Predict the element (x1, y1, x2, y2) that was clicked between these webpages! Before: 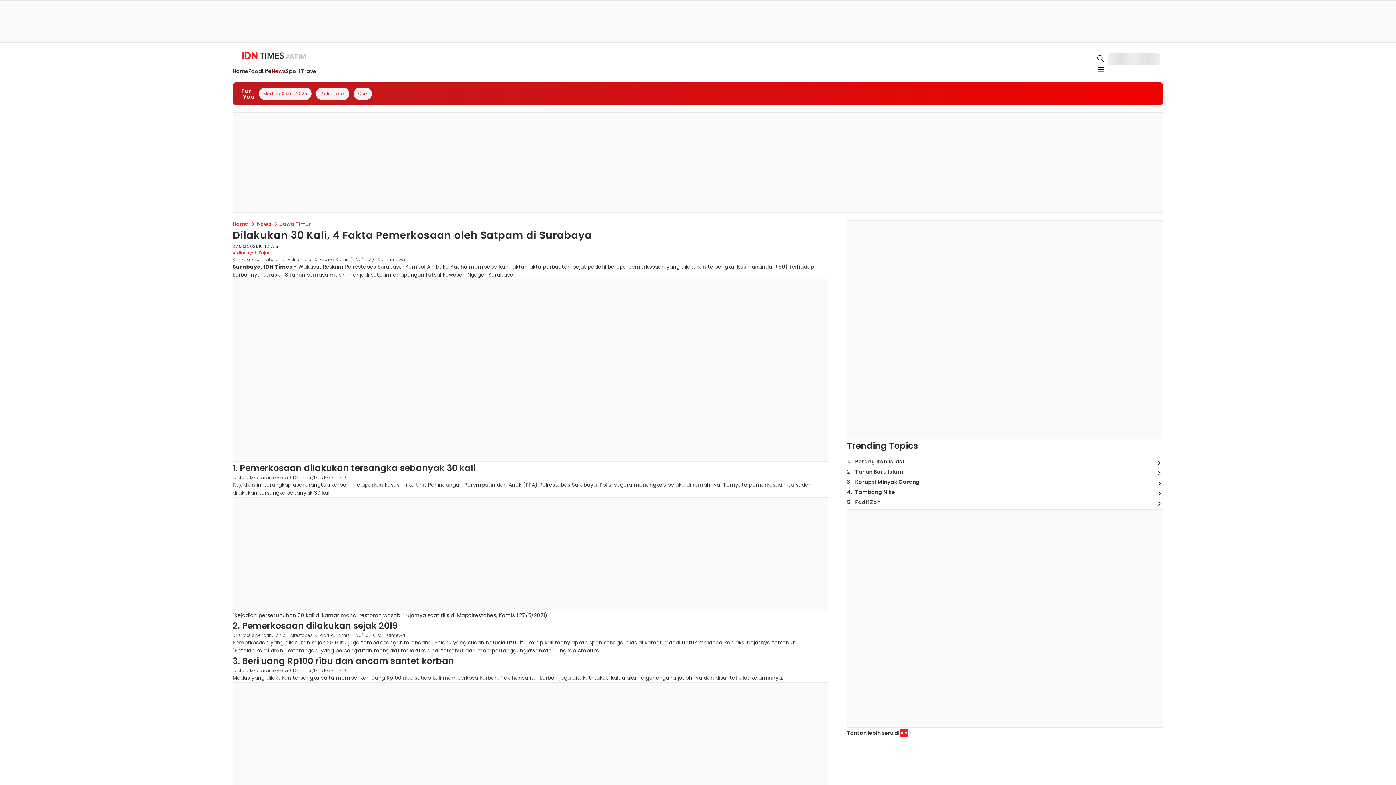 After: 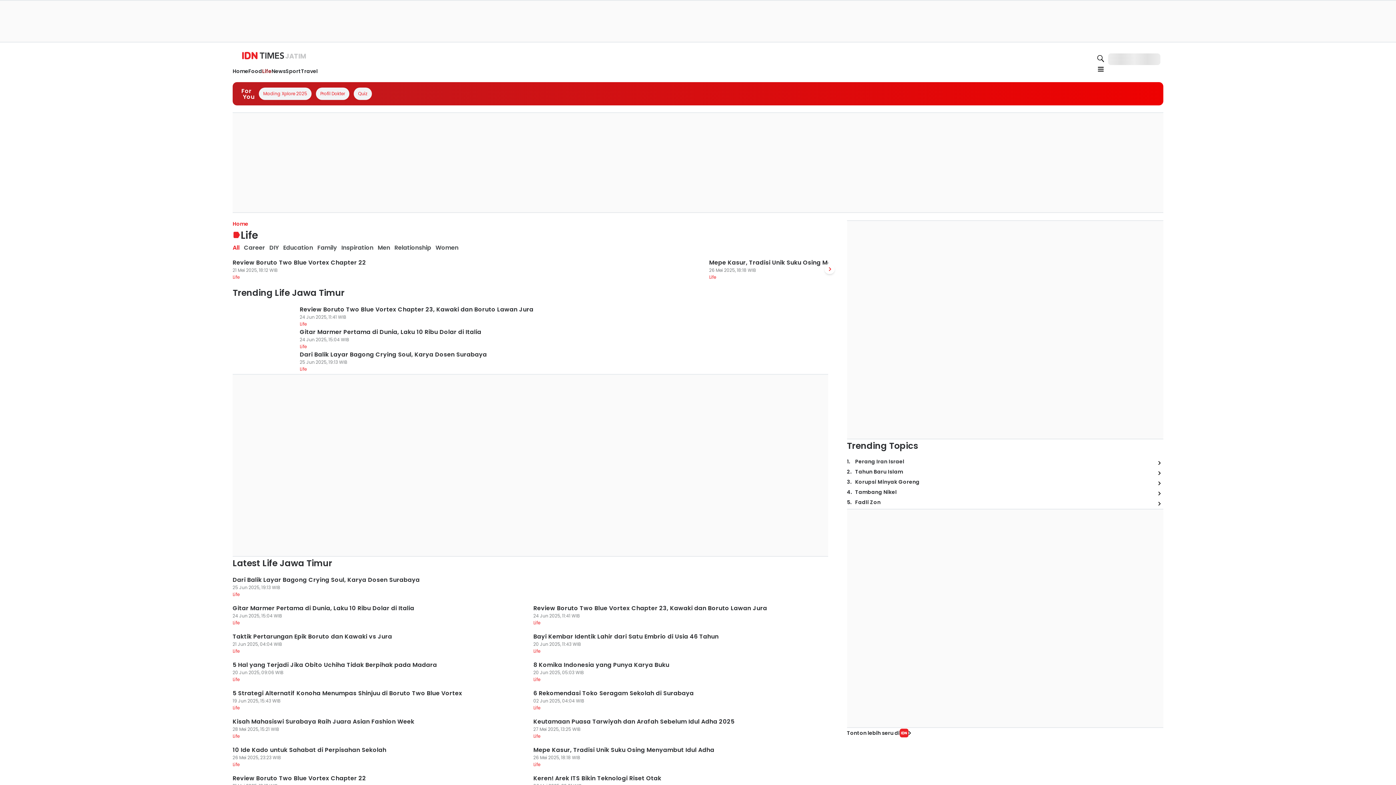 Action: bbox: (310, 112, 319, 120) label: Life